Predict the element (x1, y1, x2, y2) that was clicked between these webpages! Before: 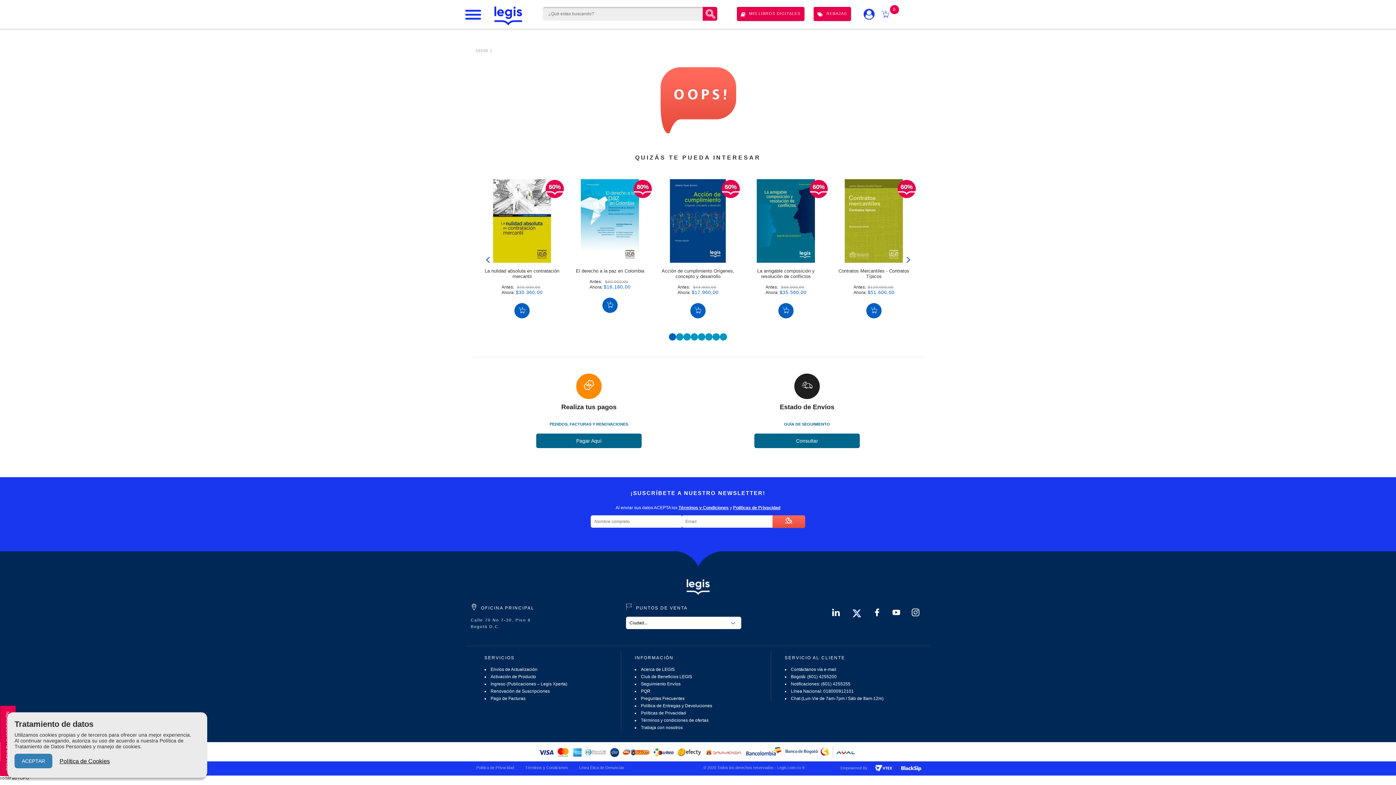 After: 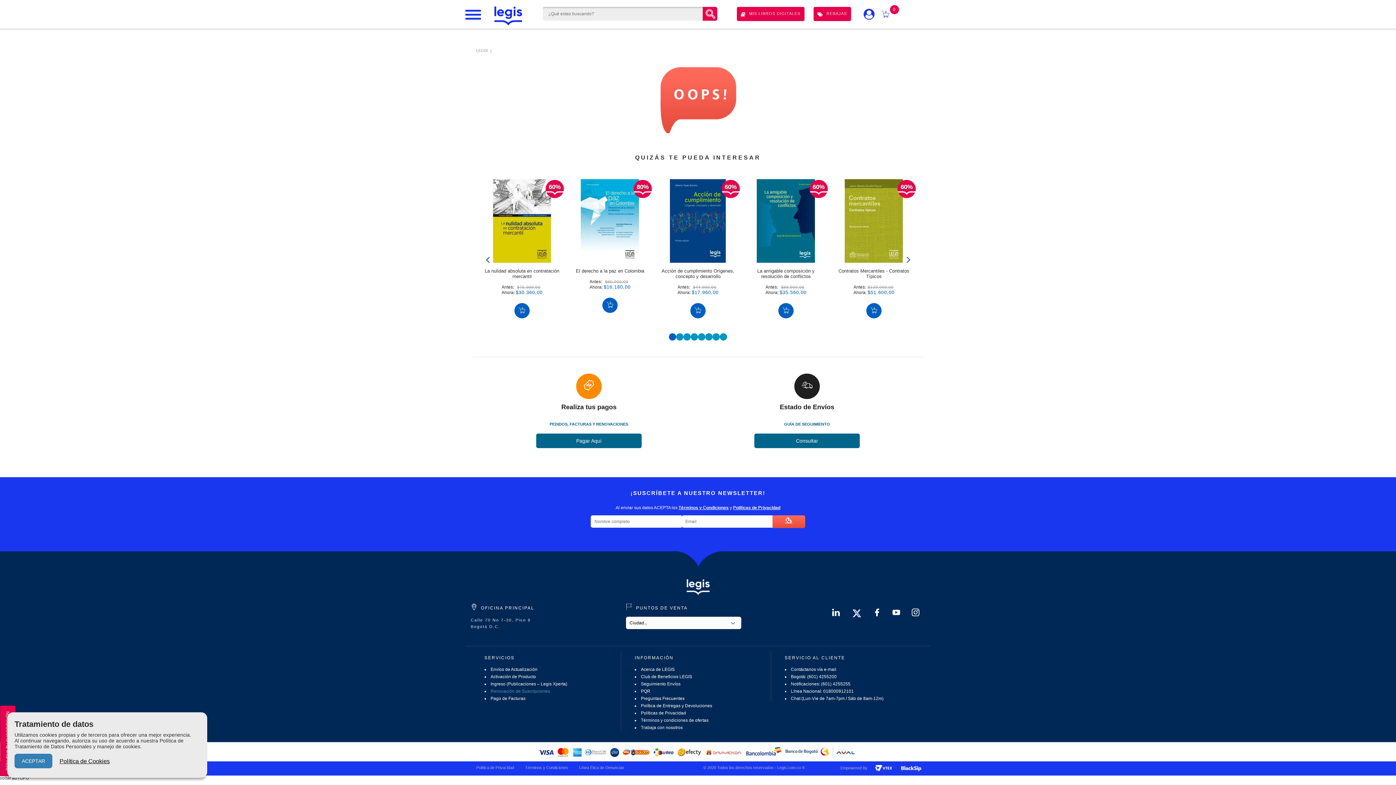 Action: bbox: (490, 689, 550, 694) label: Renovación de Suscripciones